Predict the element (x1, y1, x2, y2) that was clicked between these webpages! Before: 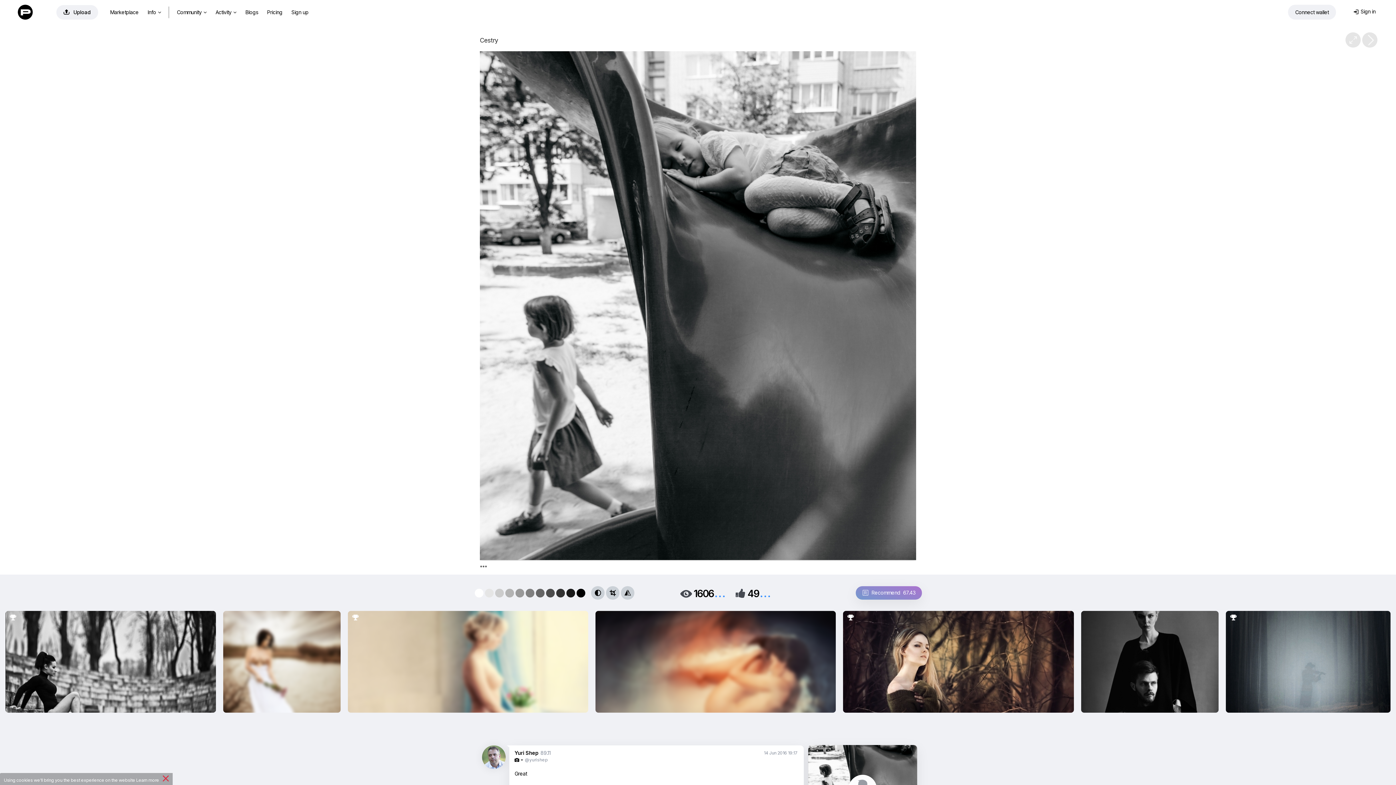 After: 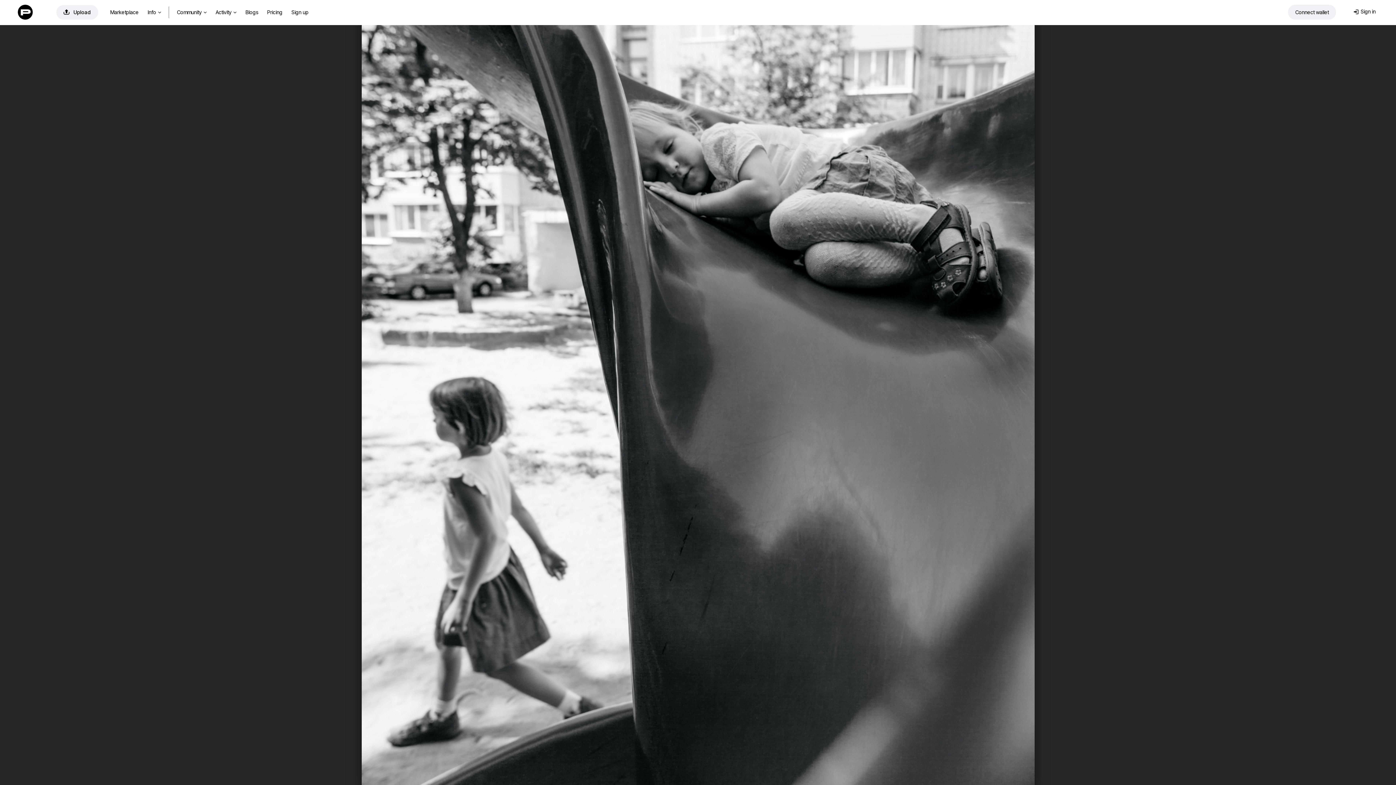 Action: label:  bbox: (1345, 32, 1361, 47)